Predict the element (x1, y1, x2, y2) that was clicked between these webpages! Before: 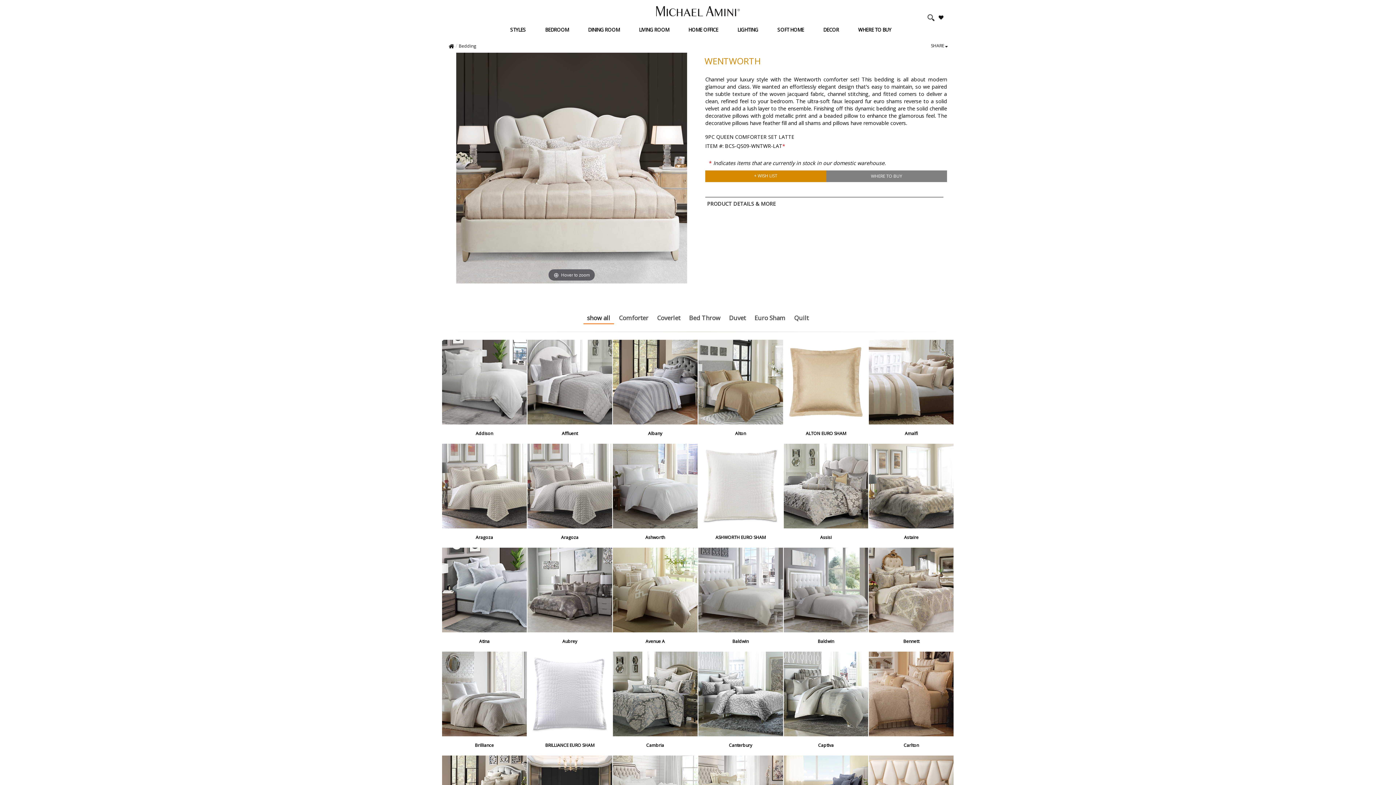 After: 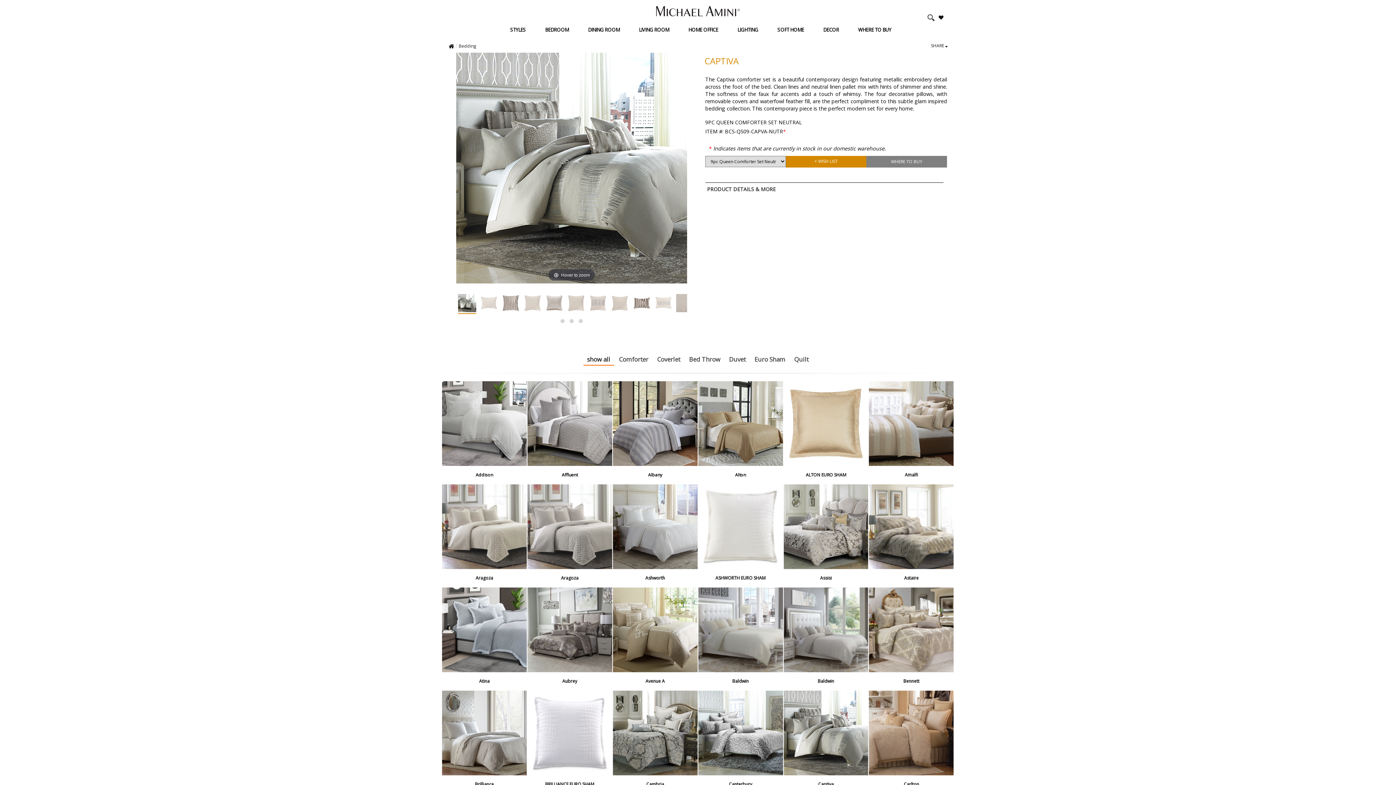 Action: bbox: (783, 651, 868, 736)